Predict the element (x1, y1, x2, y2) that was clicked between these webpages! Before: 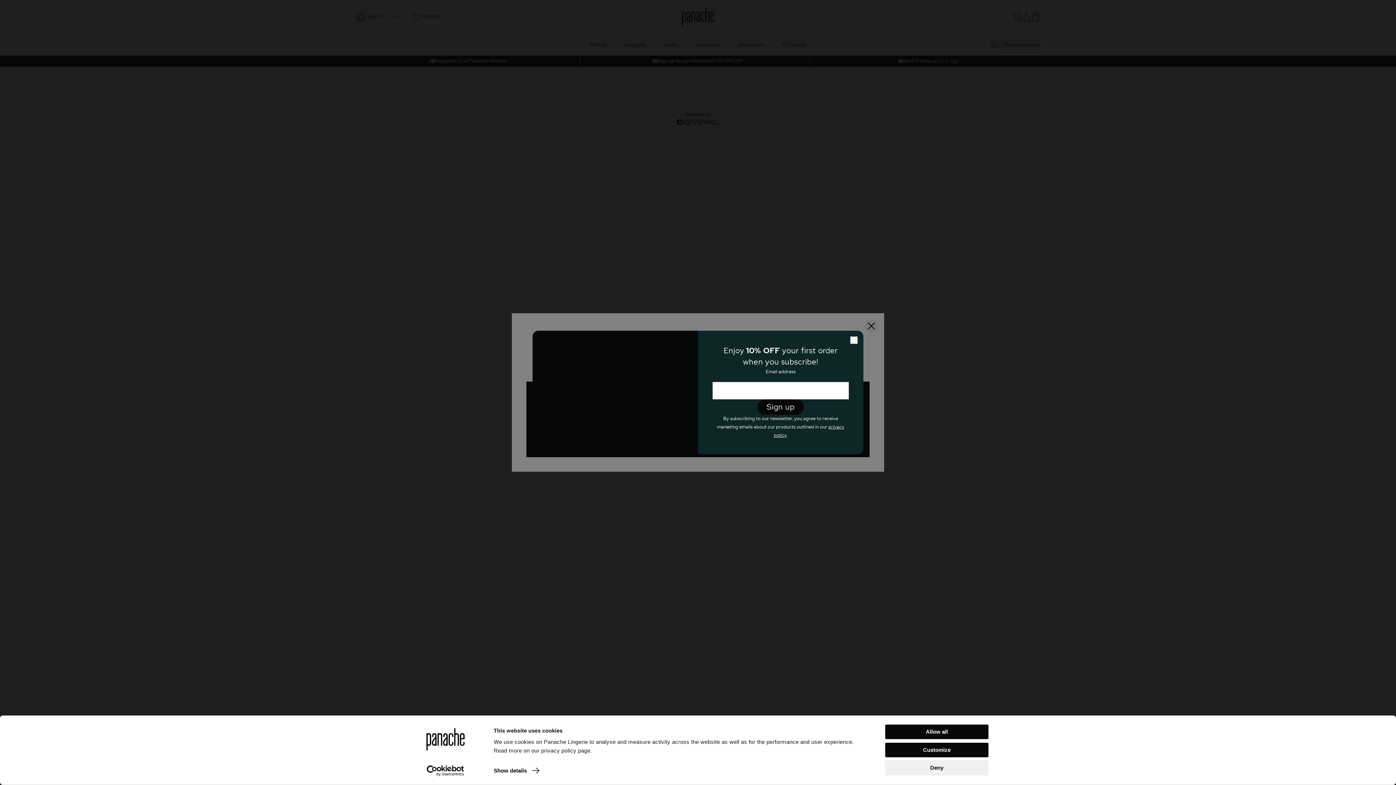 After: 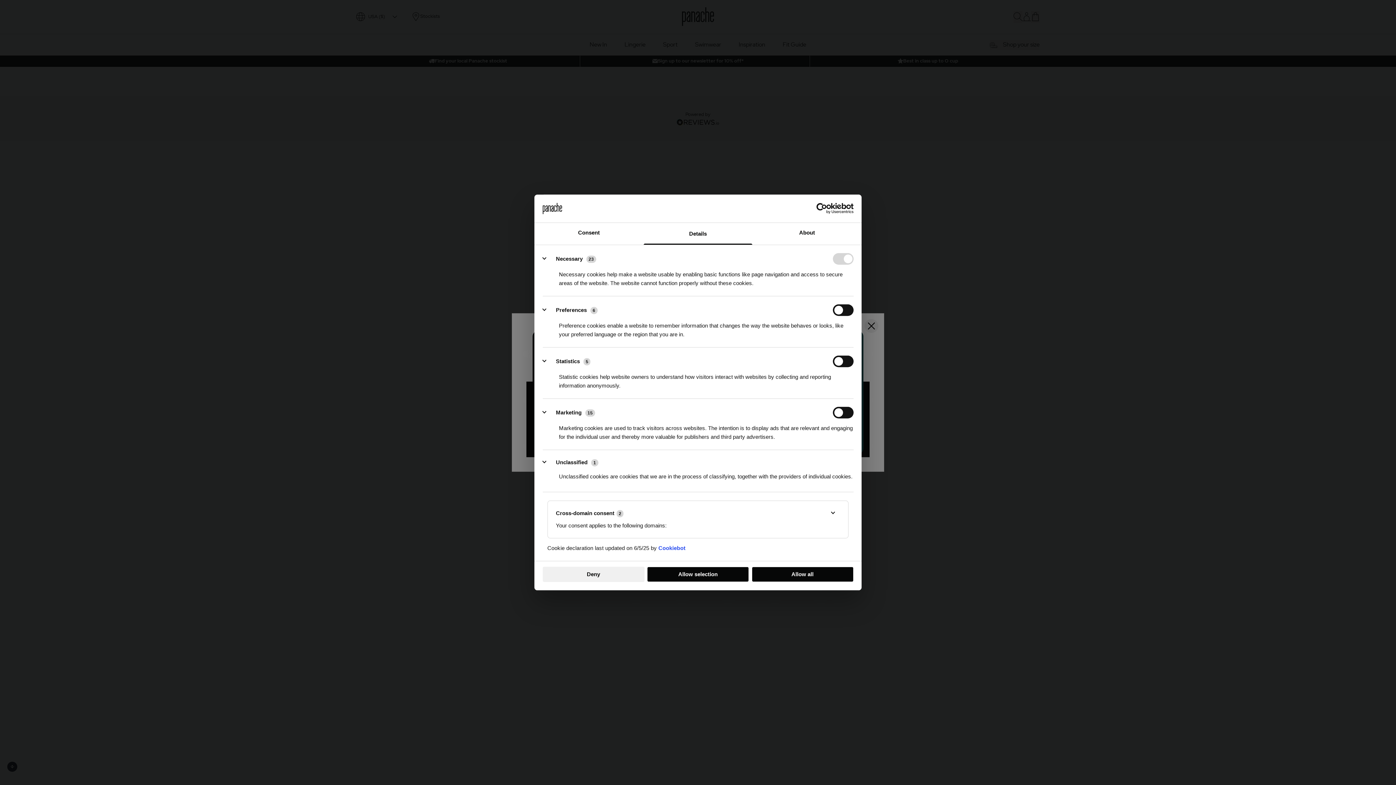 Action: bbox: (493, 765, 539, 776) label: Show details